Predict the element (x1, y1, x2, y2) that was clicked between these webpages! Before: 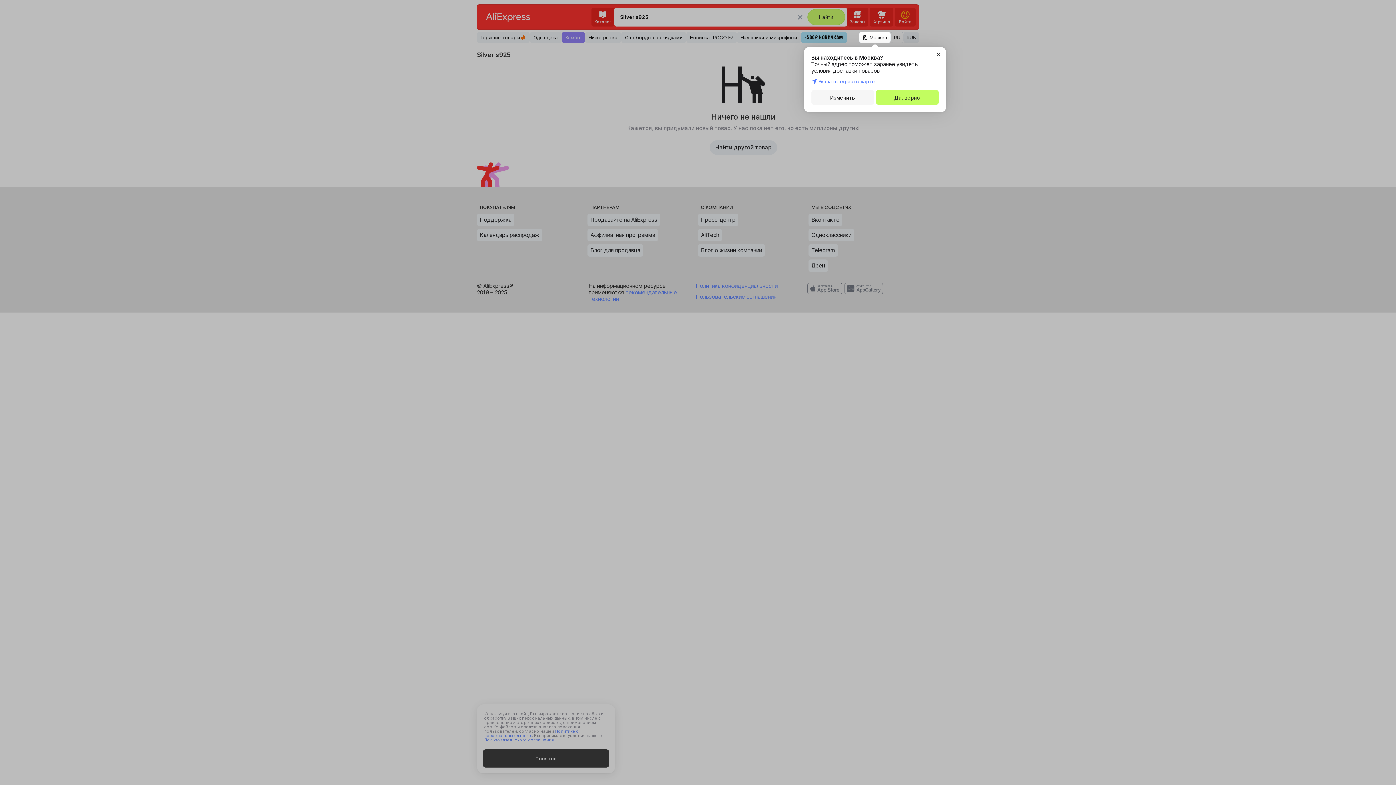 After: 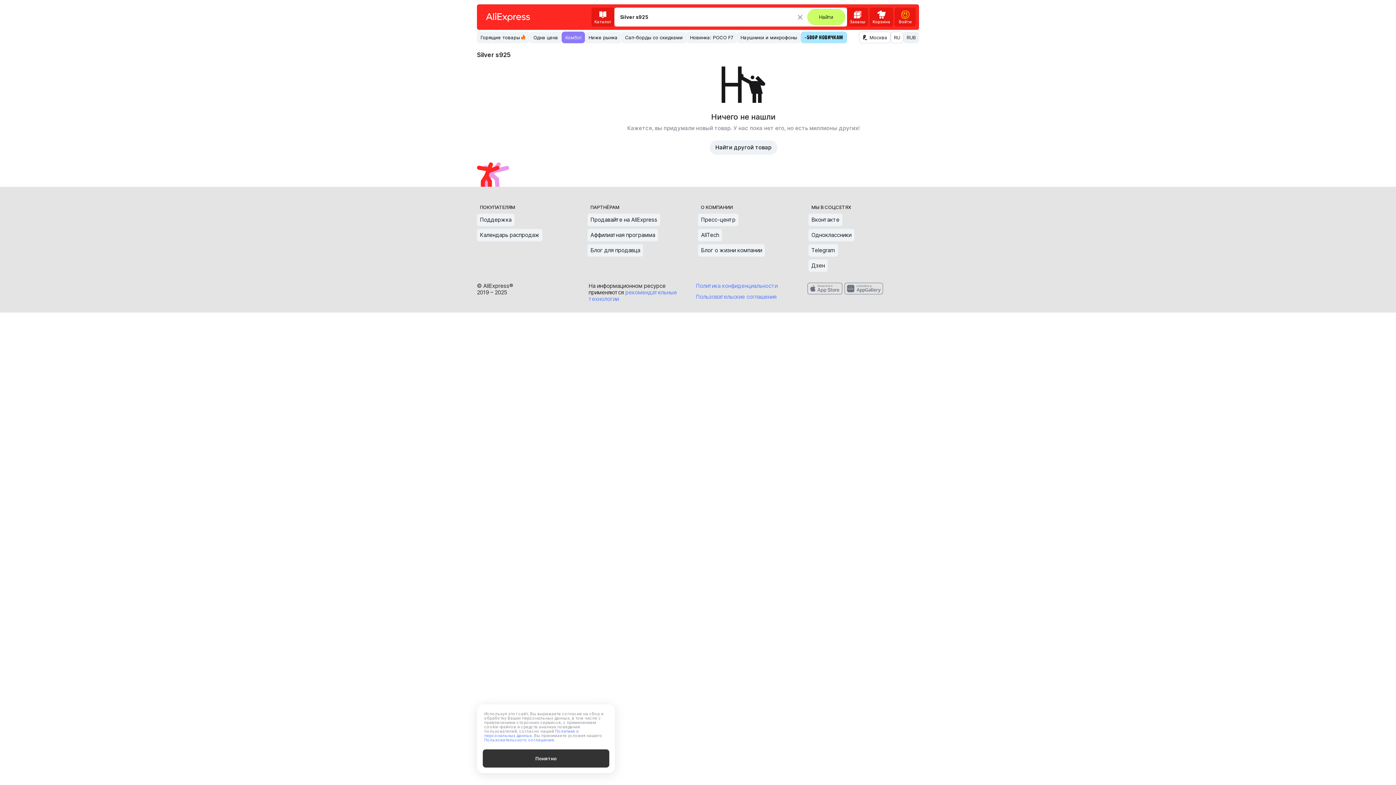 Action: label: Да, верно bbox: (876, 90, 938, 104)